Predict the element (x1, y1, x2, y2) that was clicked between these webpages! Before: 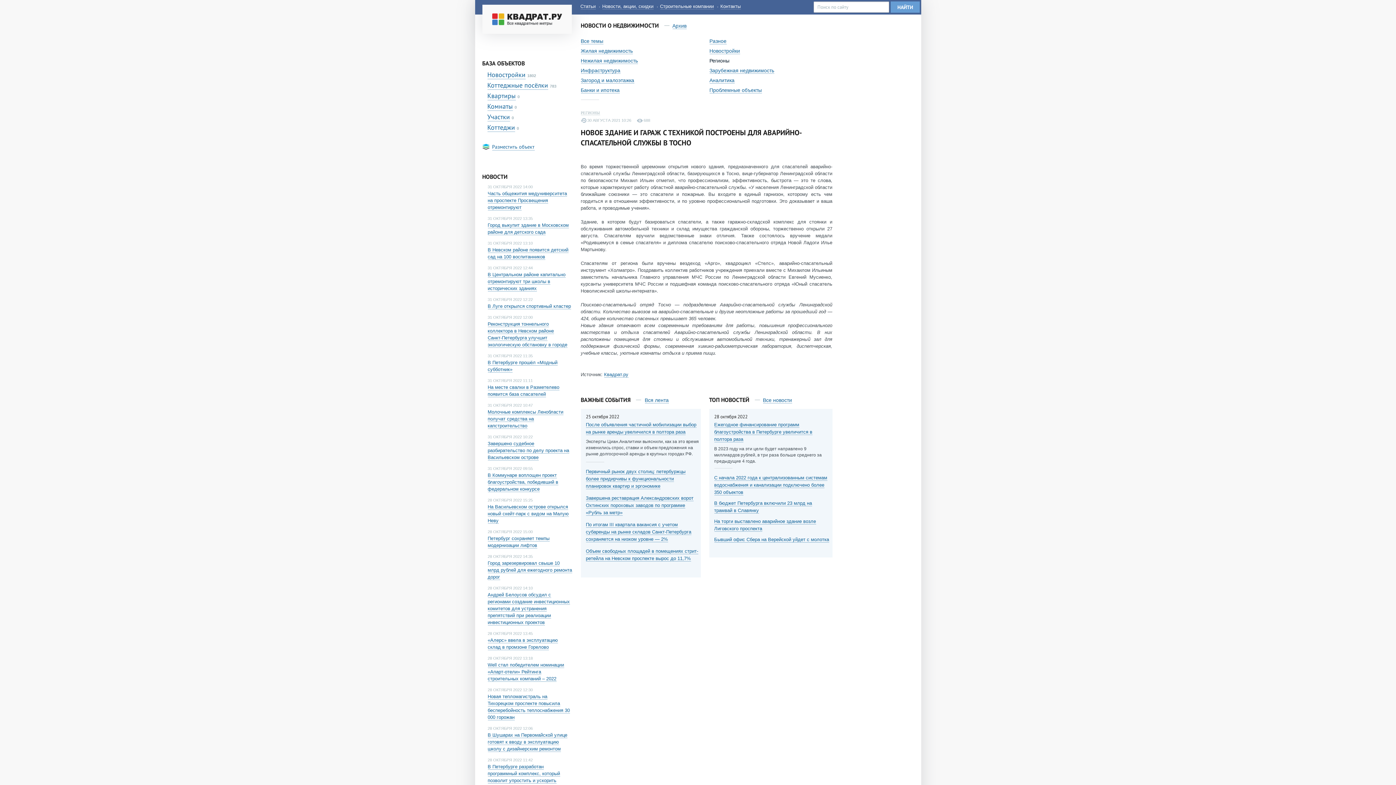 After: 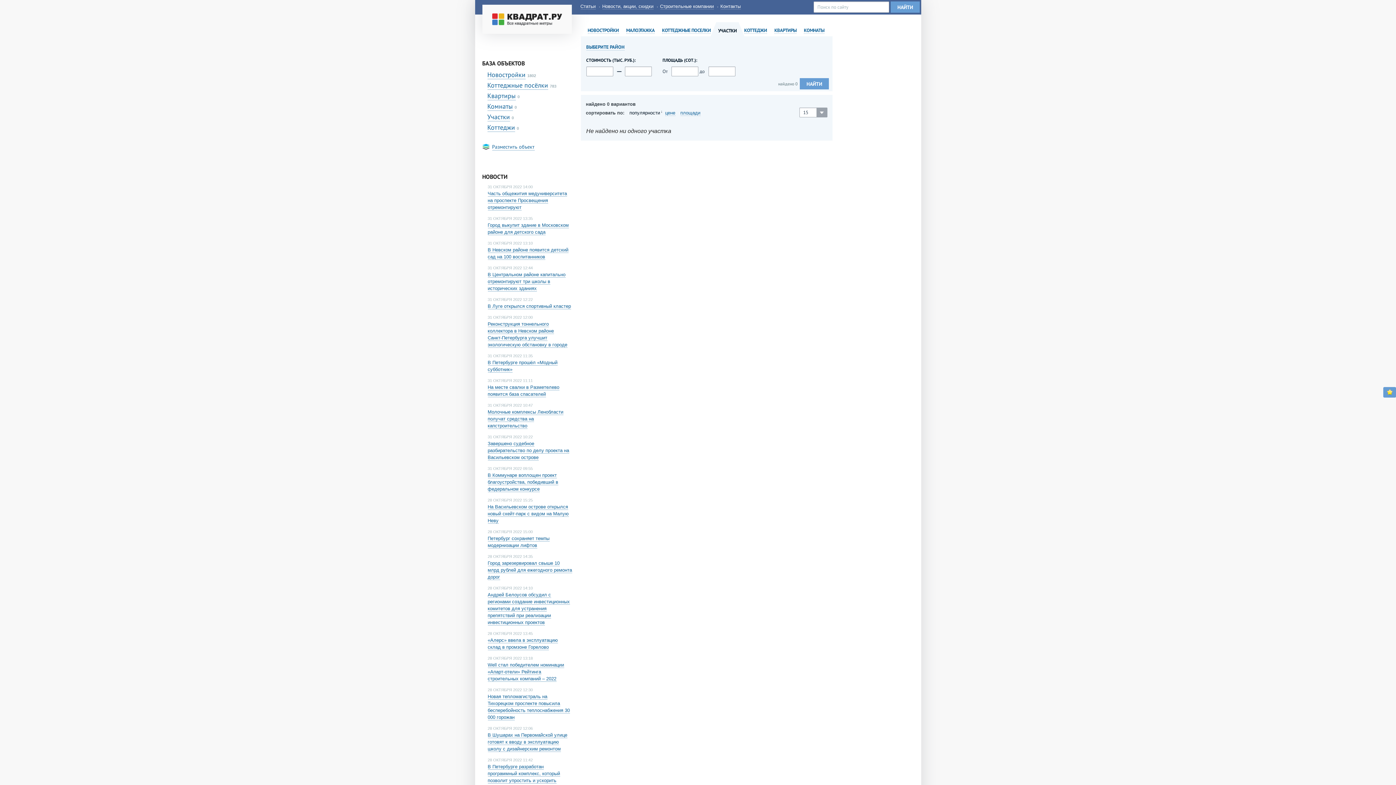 Action: bbox: (487, 112, 510, 121) label: Участки